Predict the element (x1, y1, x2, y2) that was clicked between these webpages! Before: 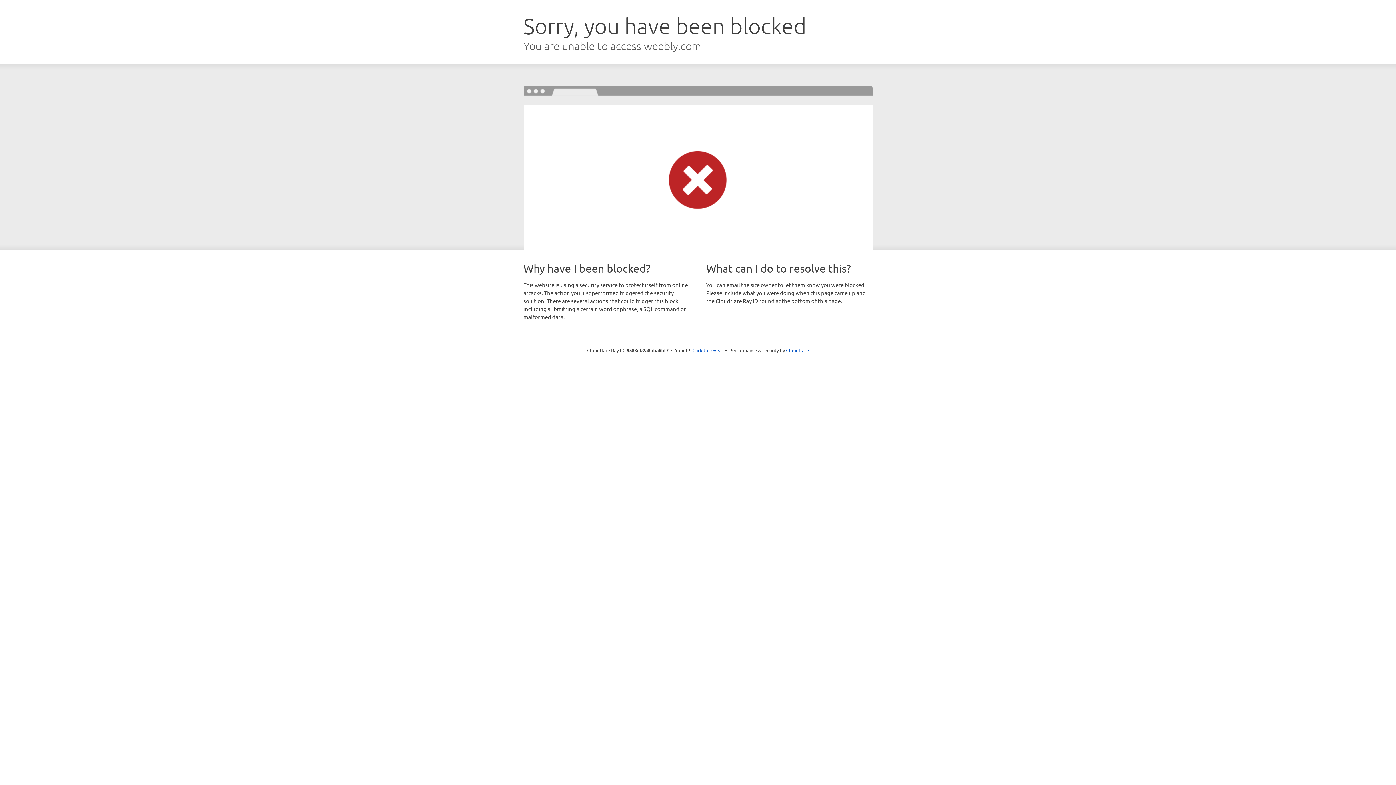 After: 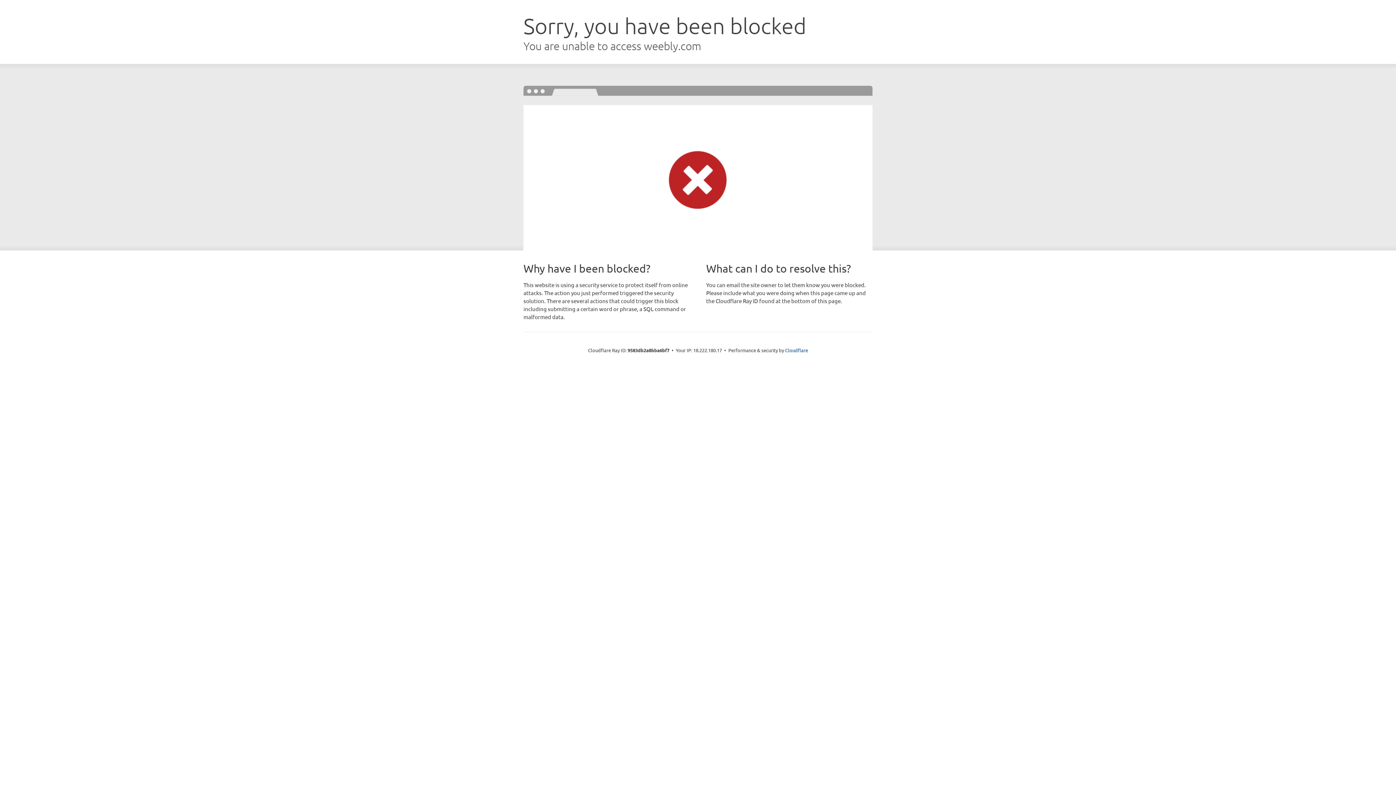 Action: label: Click to reveal bbox: (692, 346, 723, 353)